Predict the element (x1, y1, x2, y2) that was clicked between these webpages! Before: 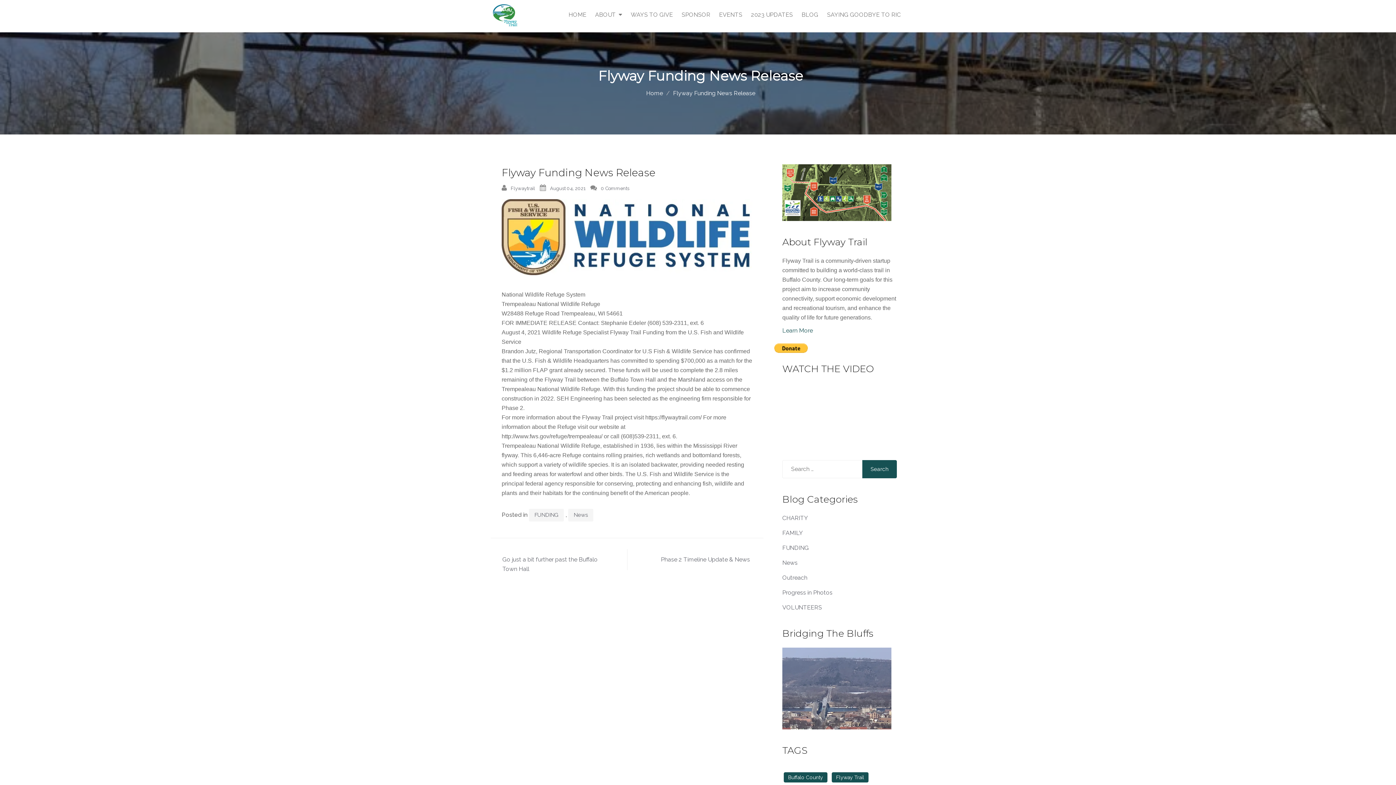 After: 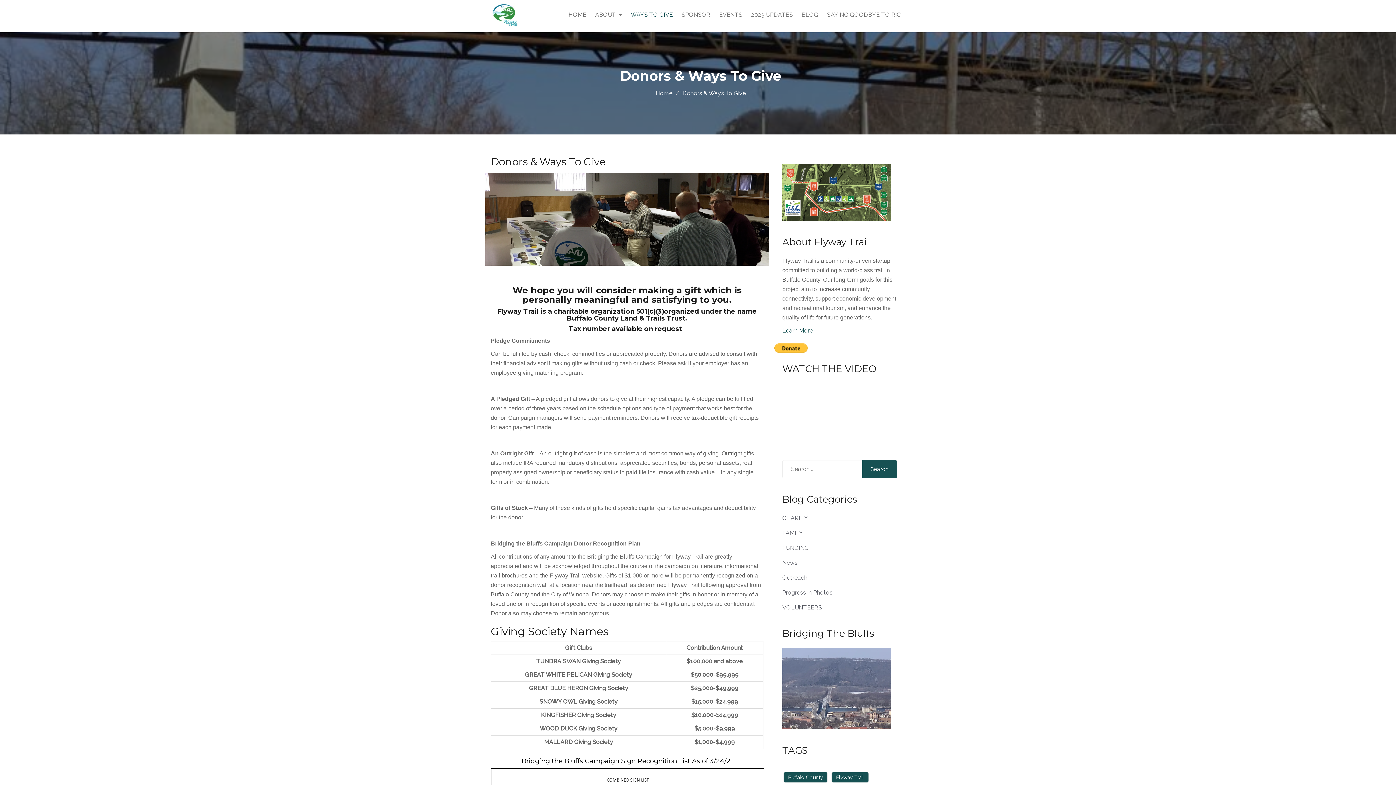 Action: bbox: (626, 0, 677, 29) label: WAYS TO GIVE